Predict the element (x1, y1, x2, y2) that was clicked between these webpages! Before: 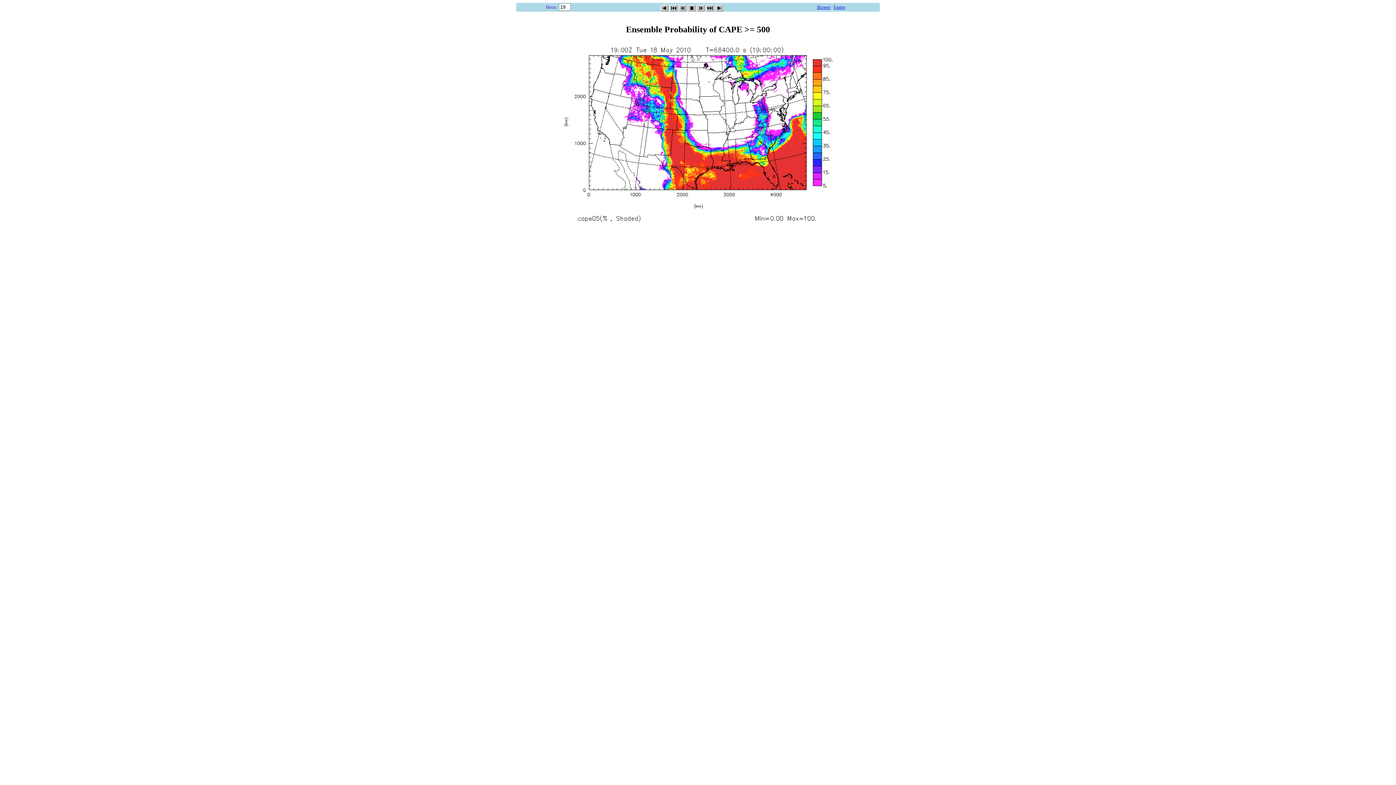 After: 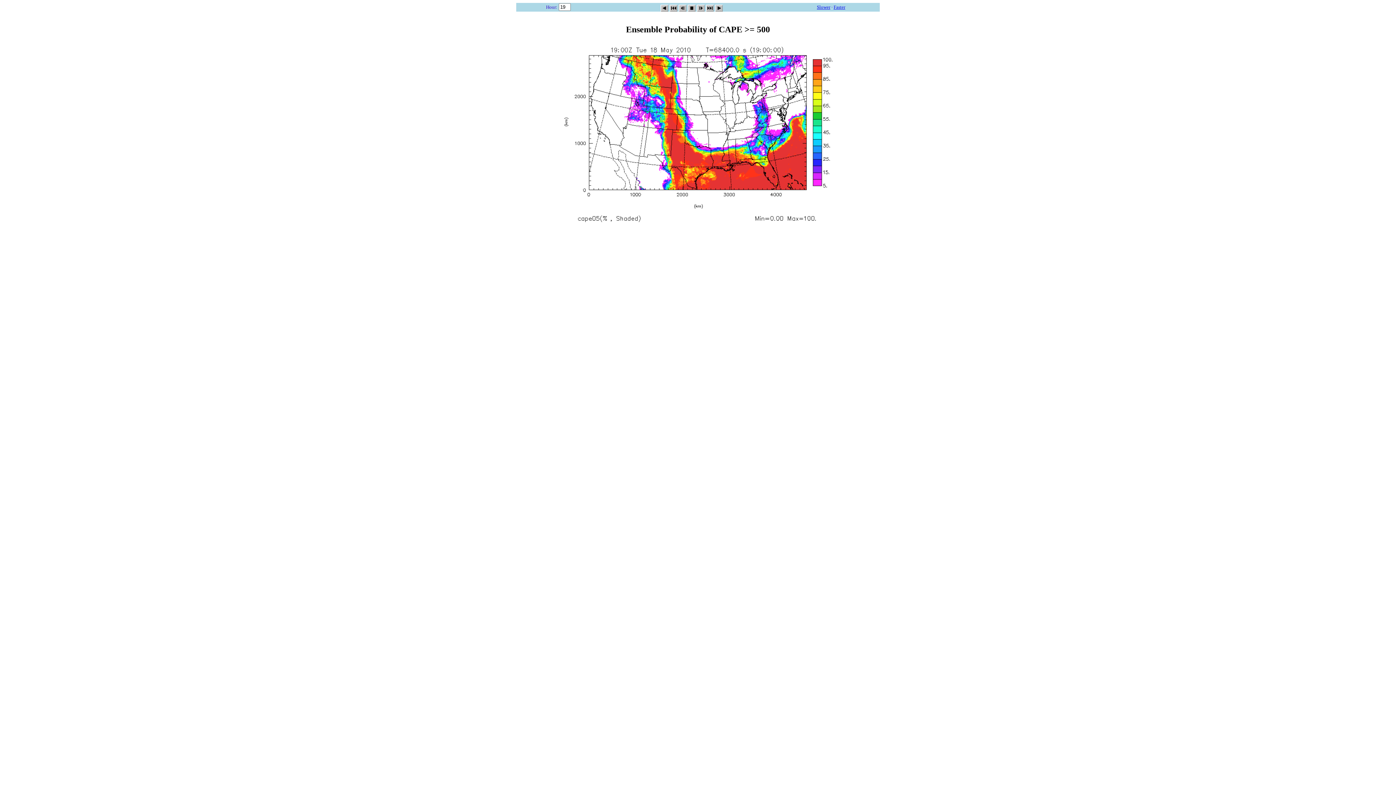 Action: label: Faster bbox: (833, 4, 845, 9)